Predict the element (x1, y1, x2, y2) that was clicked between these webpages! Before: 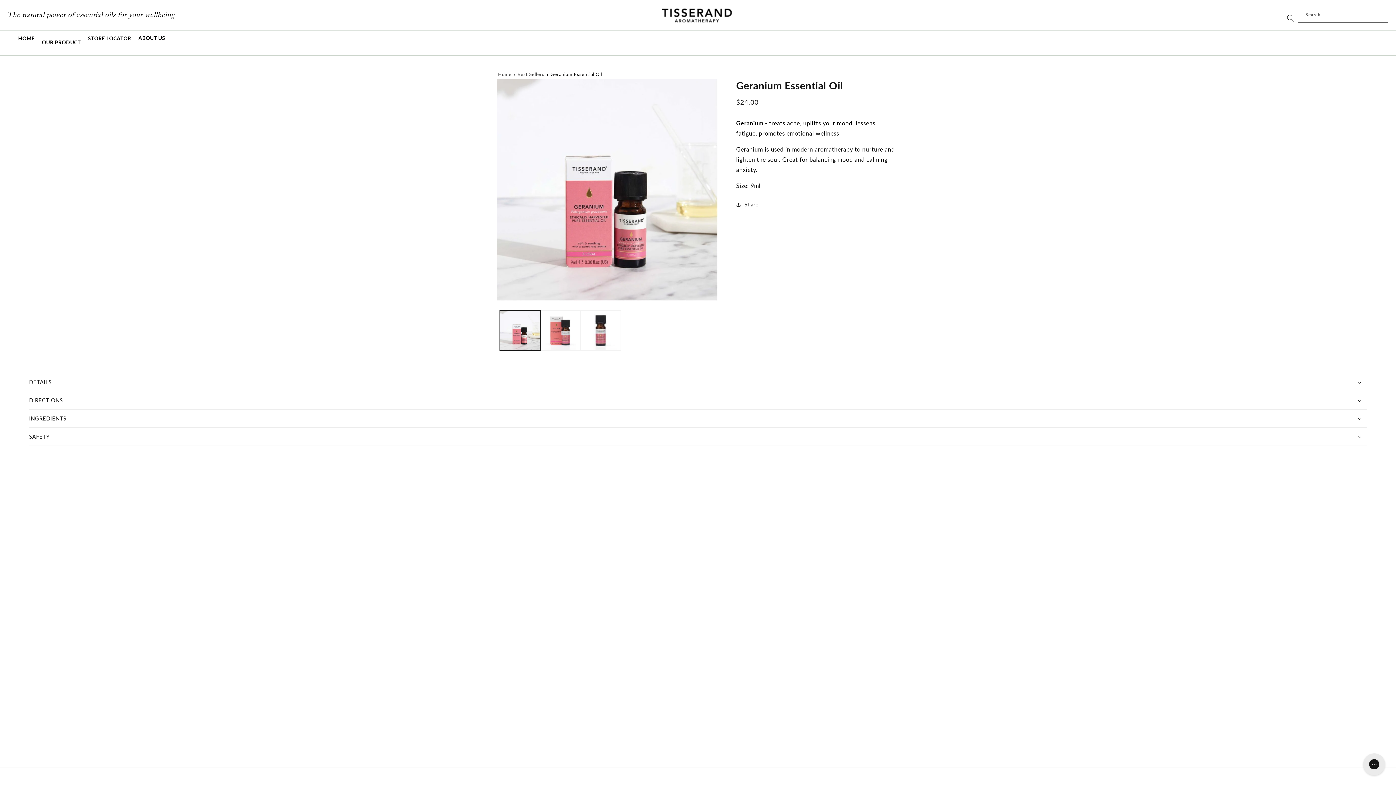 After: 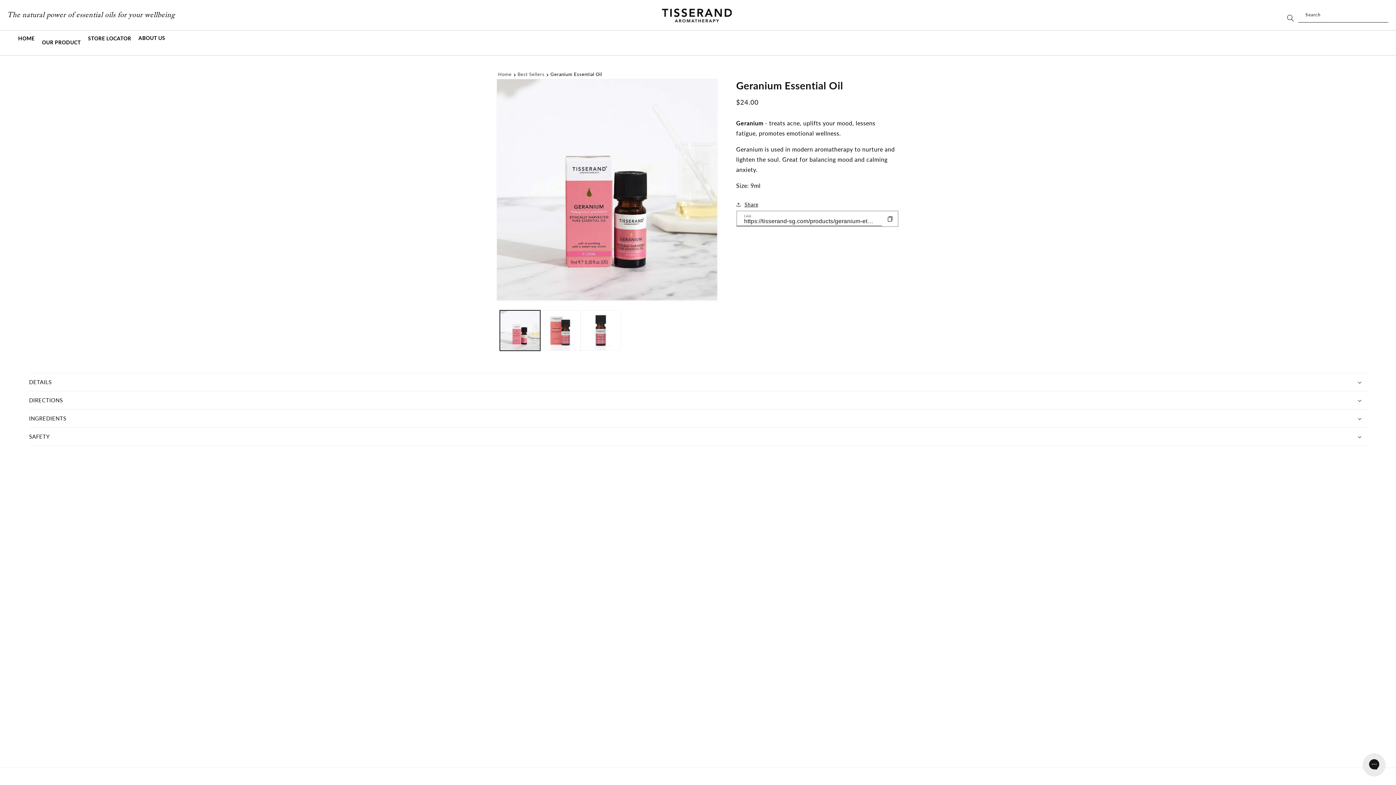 Action: label: Share bbox: (736, 200, 758, 209)